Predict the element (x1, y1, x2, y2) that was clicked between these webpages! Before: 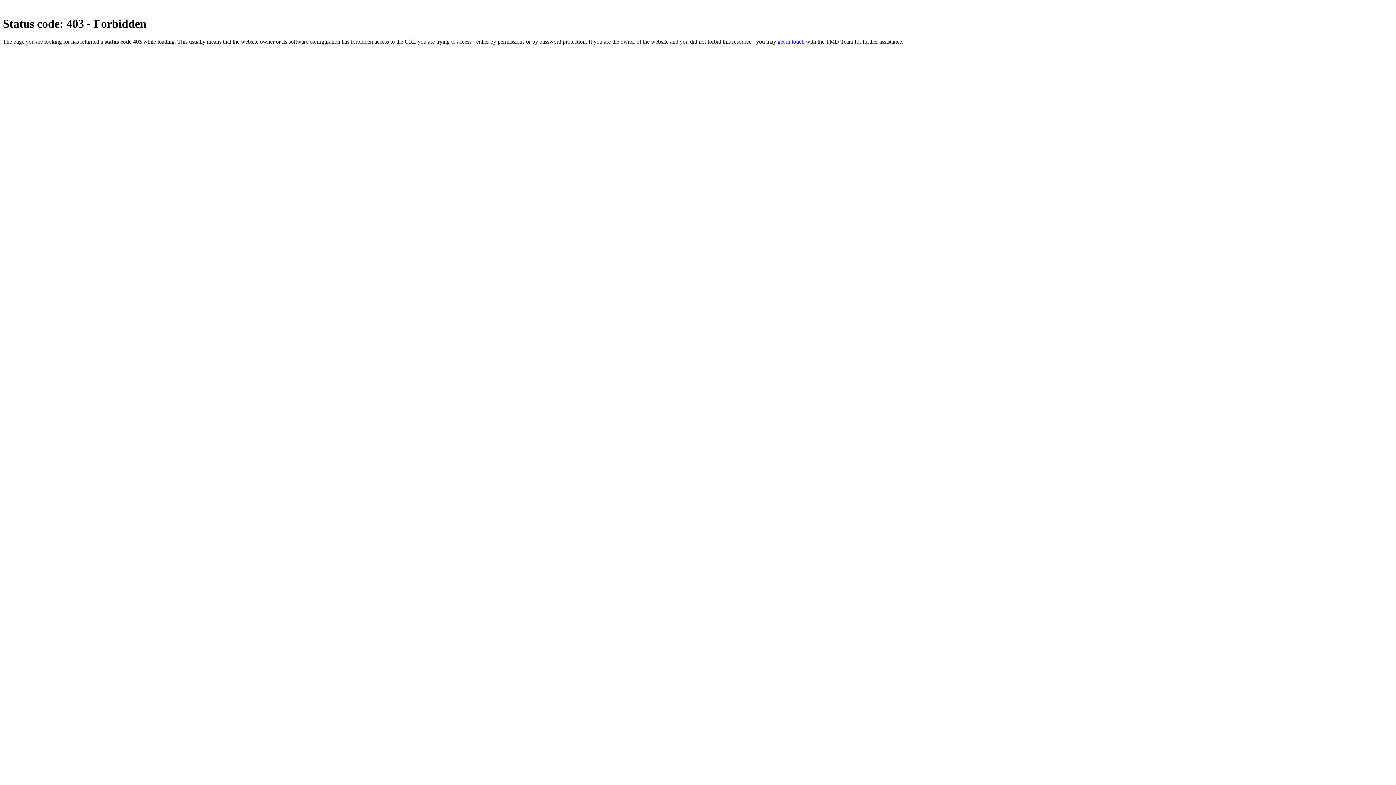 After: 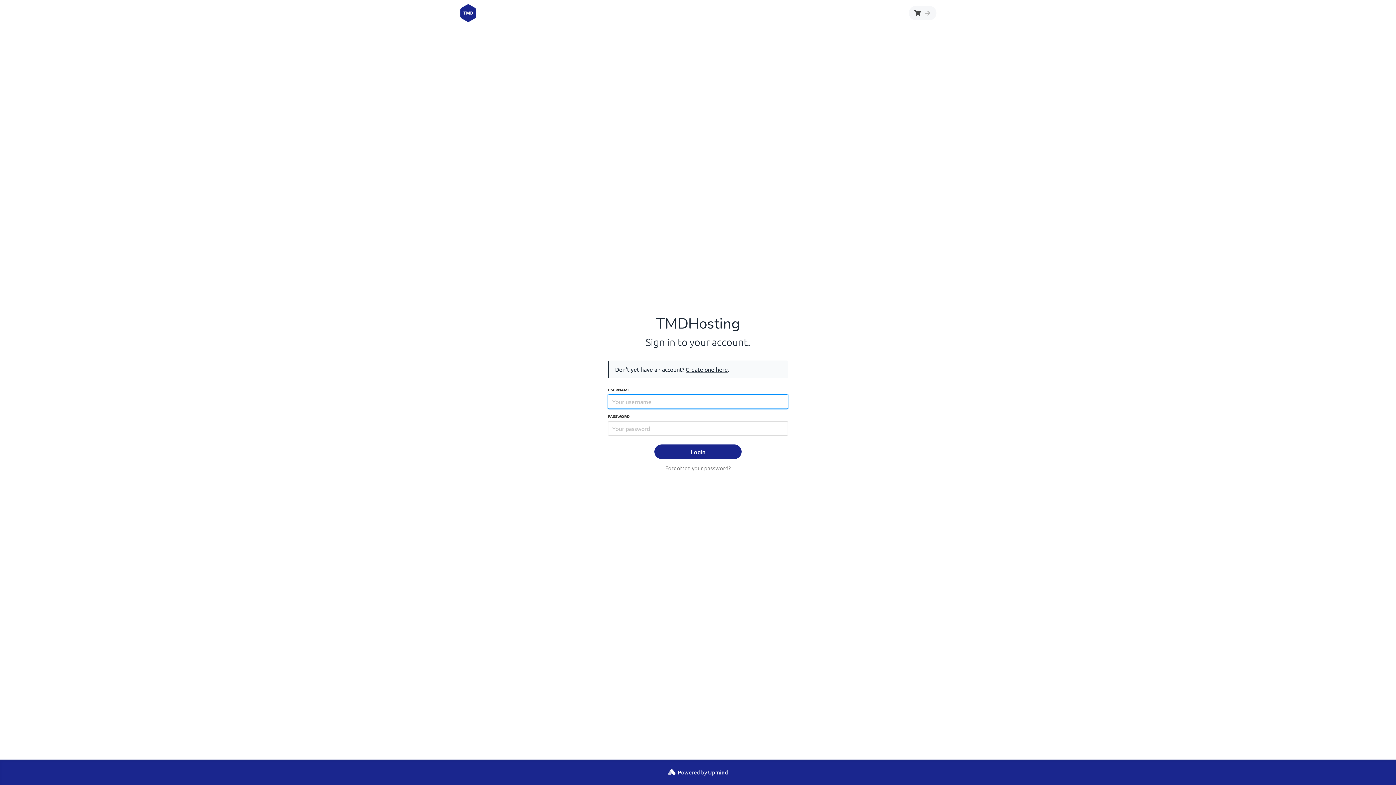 Action: label: get in touch bbox: (777, 38, 804, 44)